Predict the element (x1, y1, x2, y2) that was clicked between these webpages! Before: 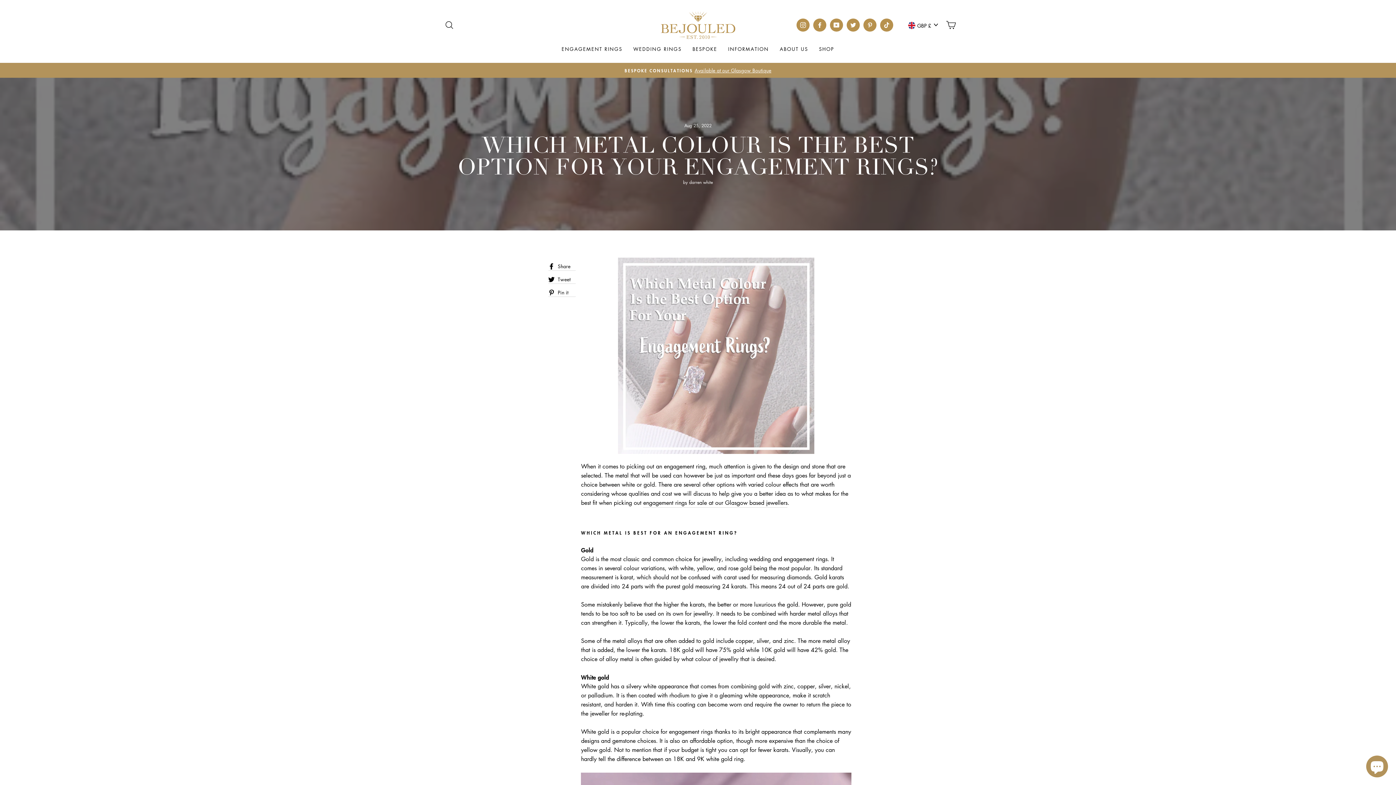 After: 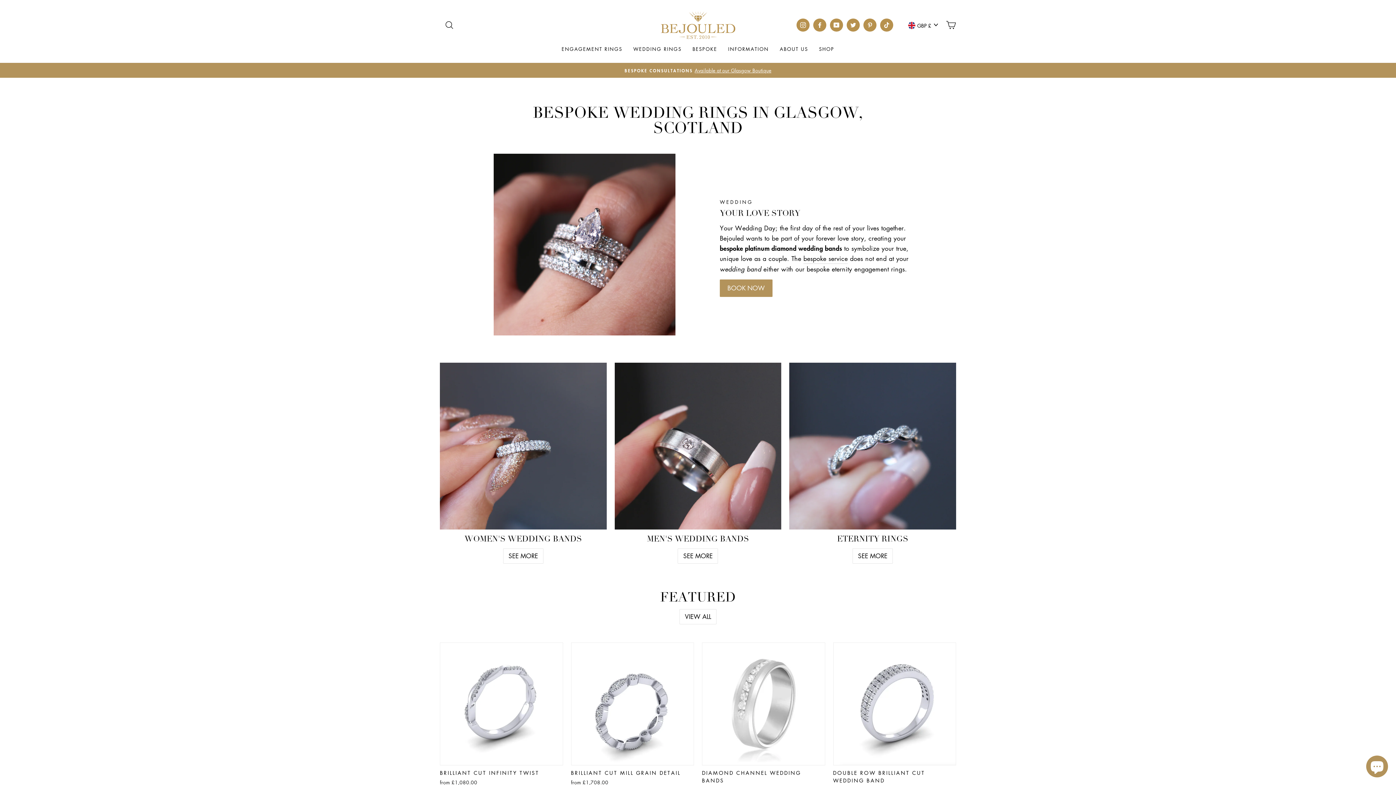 Action: label: WEDDING RINGS bbox: (628, 42, 687, 55)